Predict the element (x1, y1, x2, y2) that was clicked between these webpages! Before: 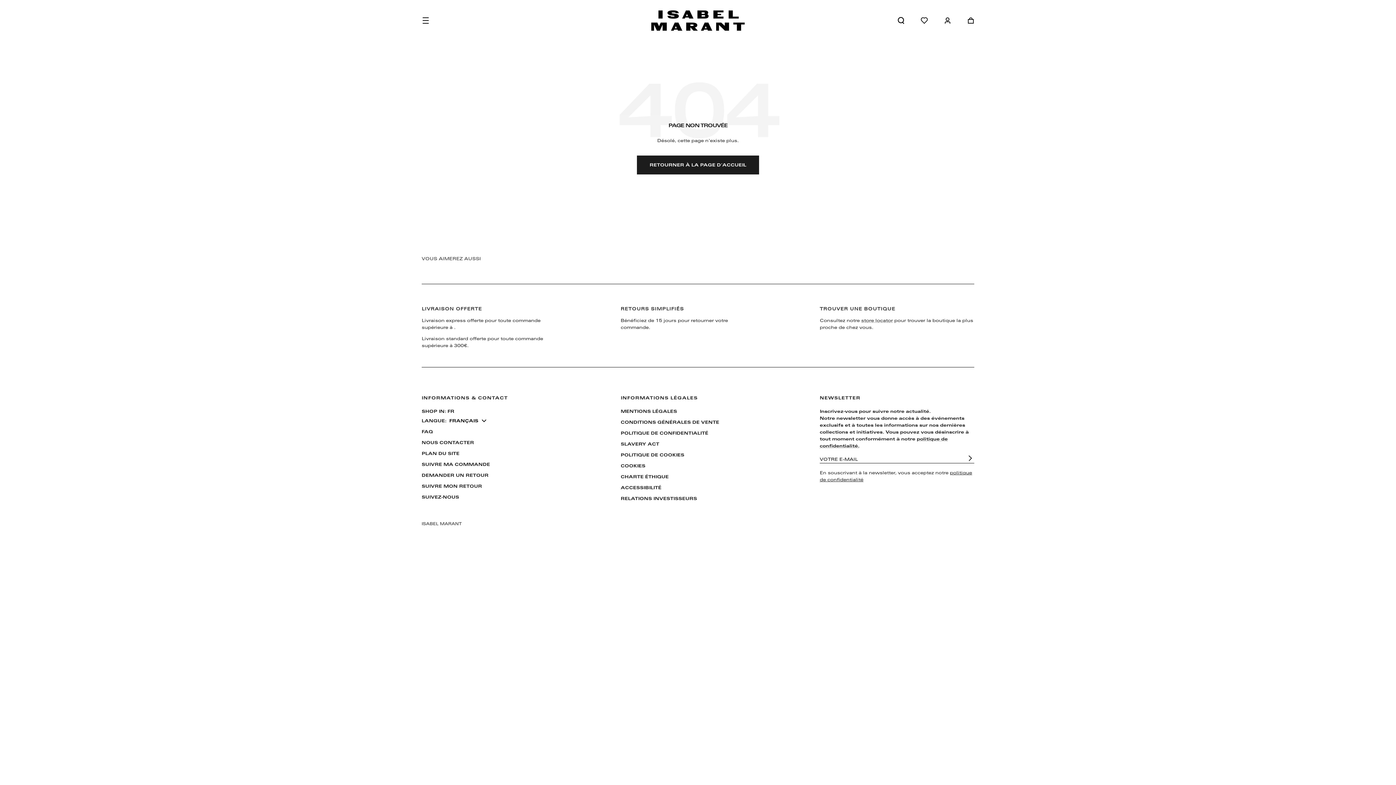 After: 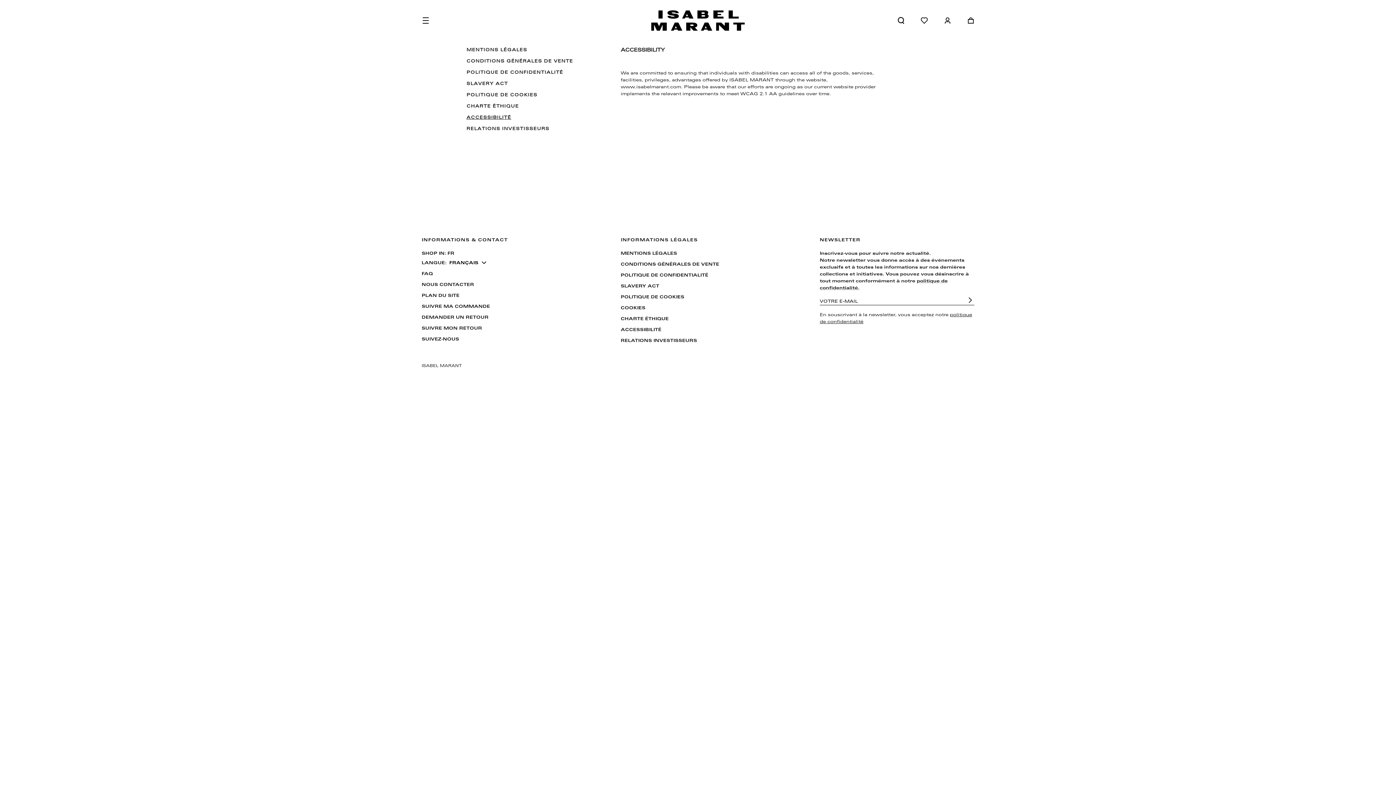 Action: bbox: (620, 484, 661, 491) label: ACCESSIBILITÉ